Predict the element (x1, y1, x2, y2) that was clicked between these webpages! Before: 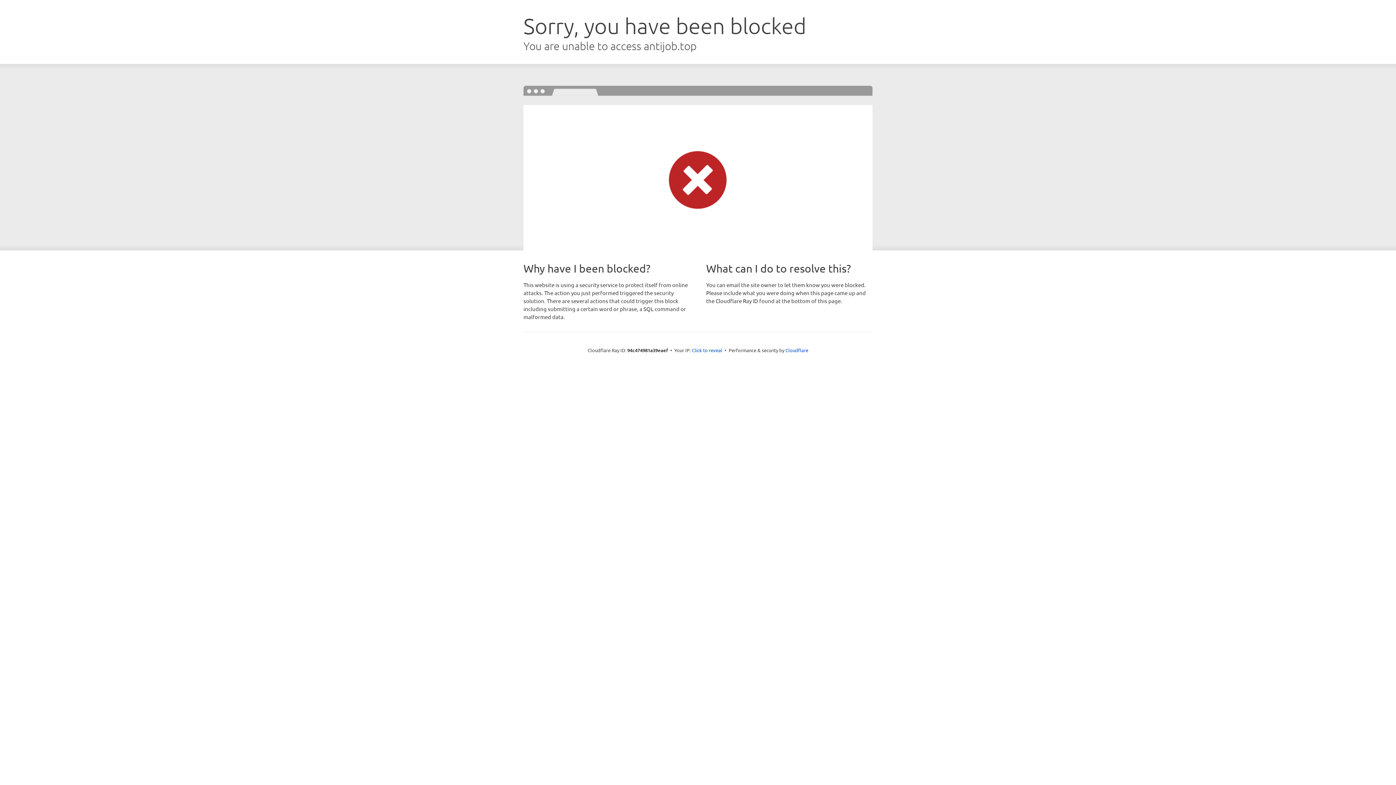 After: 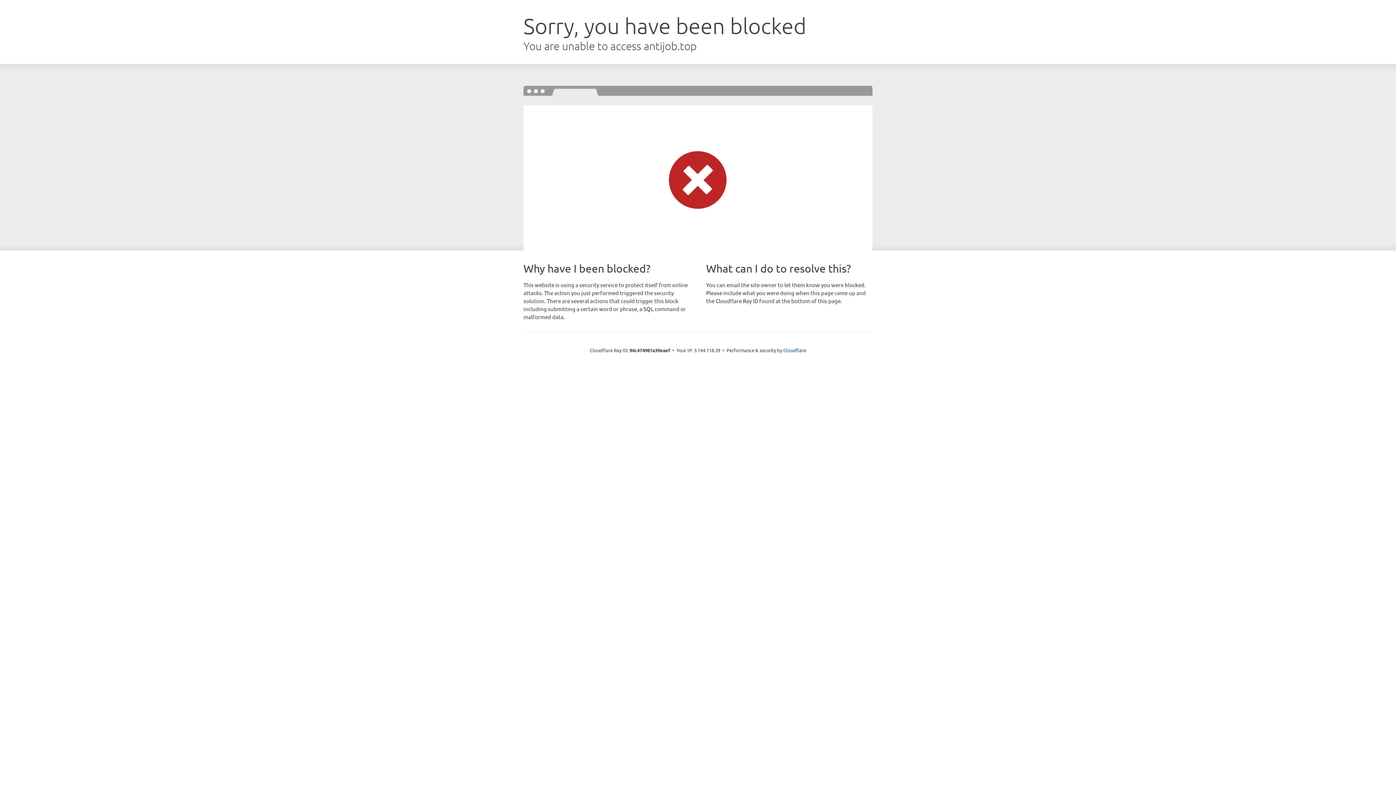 Action: bbox: (692, 346, 722, 353) label: Click to reveal